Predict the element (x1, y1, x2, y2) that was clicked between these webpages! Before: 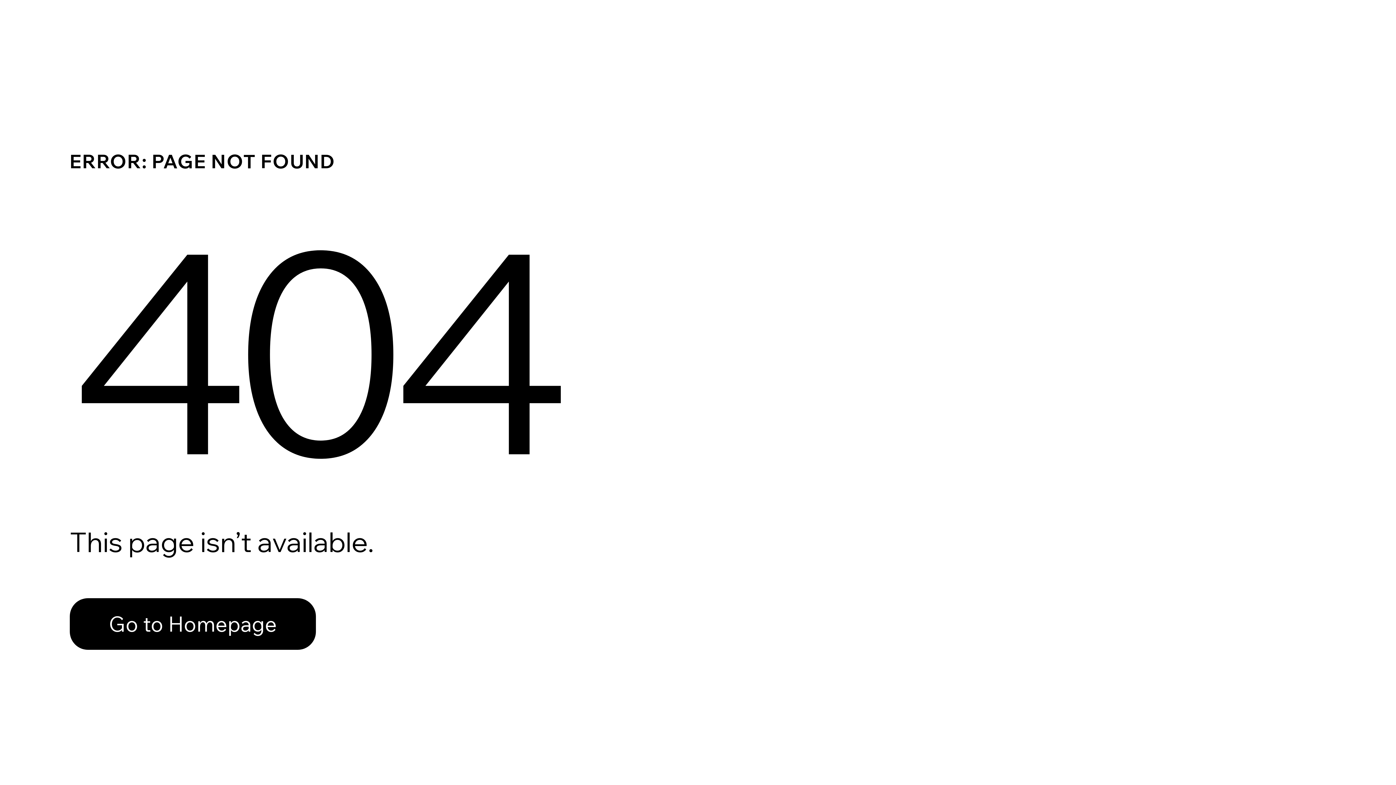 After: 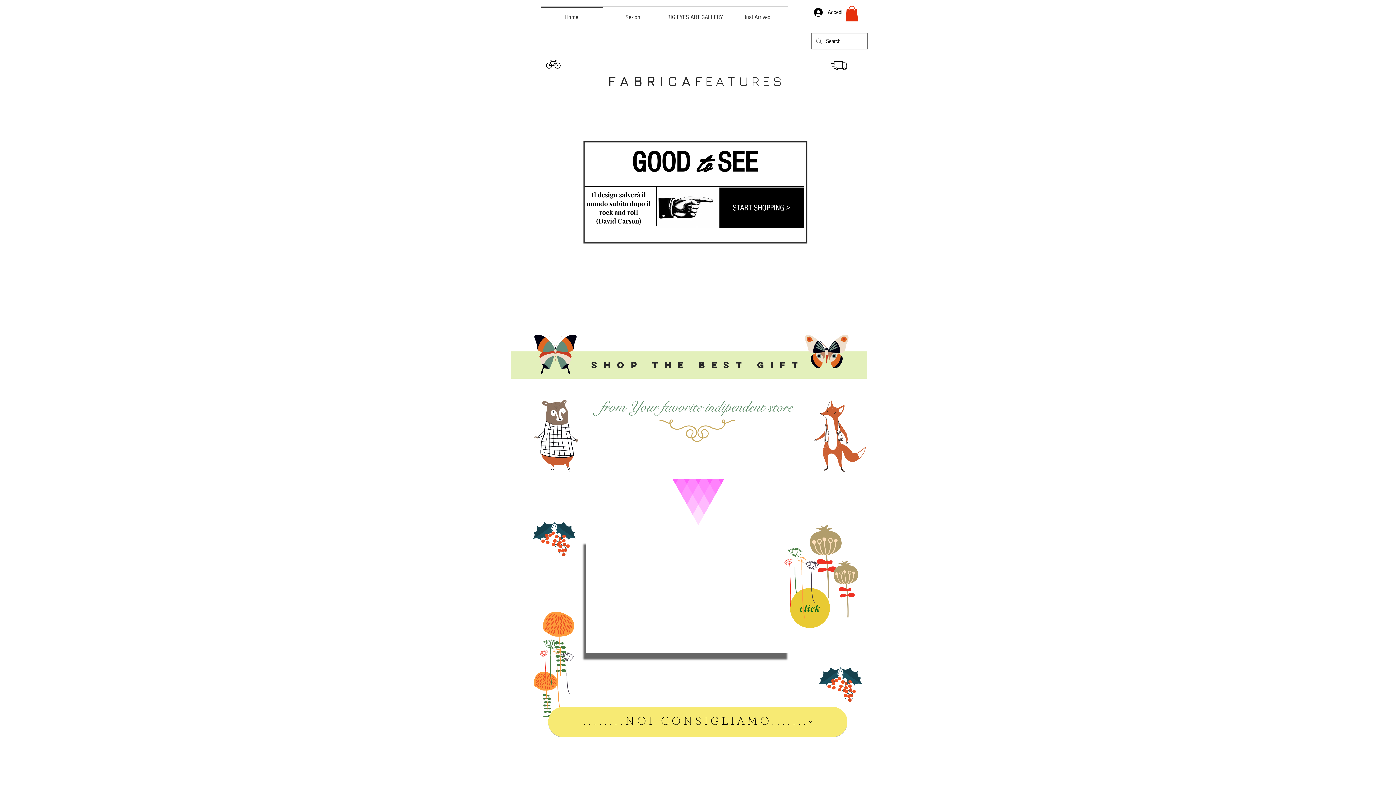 Action: bbox: (69, 582, 768, 659) label: Go to Homepage